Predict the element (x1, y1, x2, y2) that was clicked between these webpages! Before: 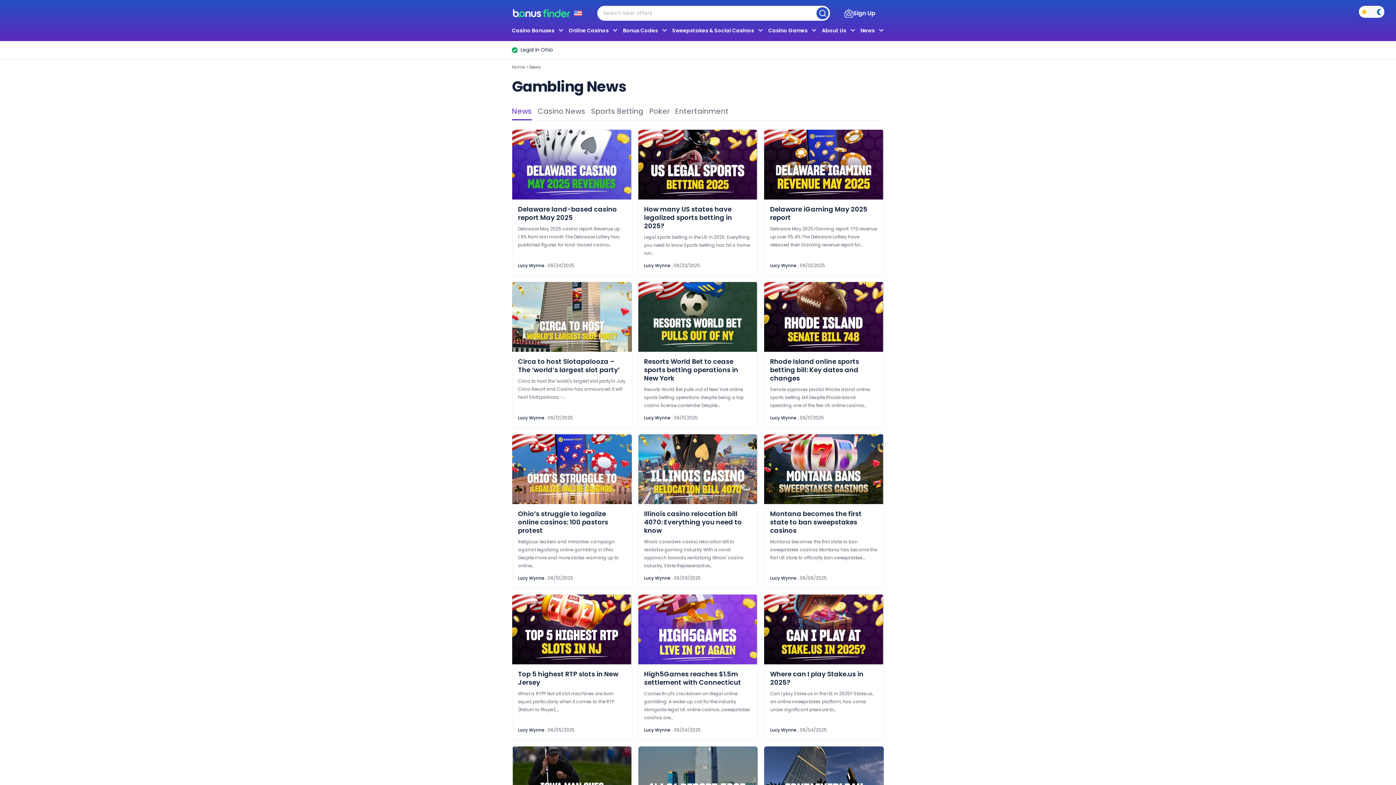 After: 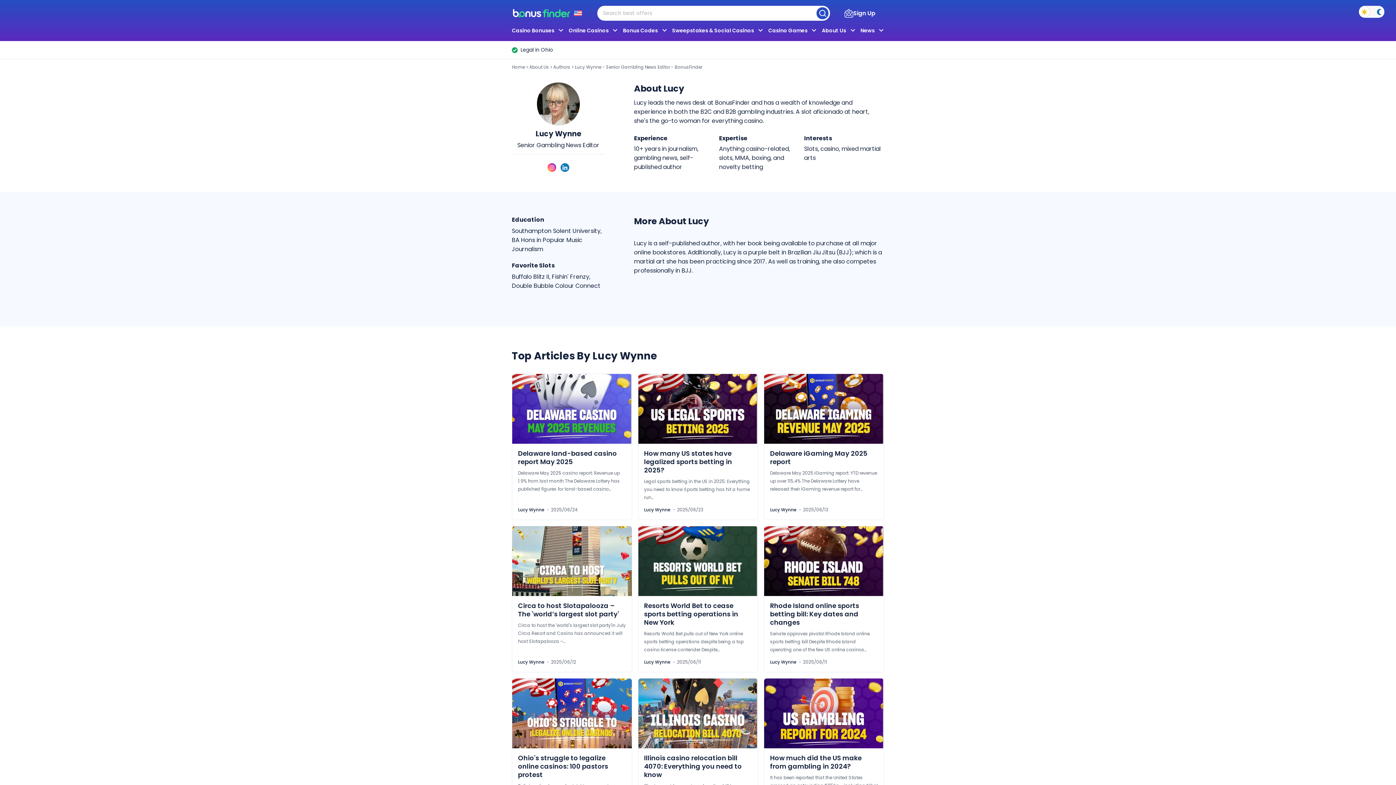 Action: label: Lucy Wynne bbox: (770, 262, 796, 268)